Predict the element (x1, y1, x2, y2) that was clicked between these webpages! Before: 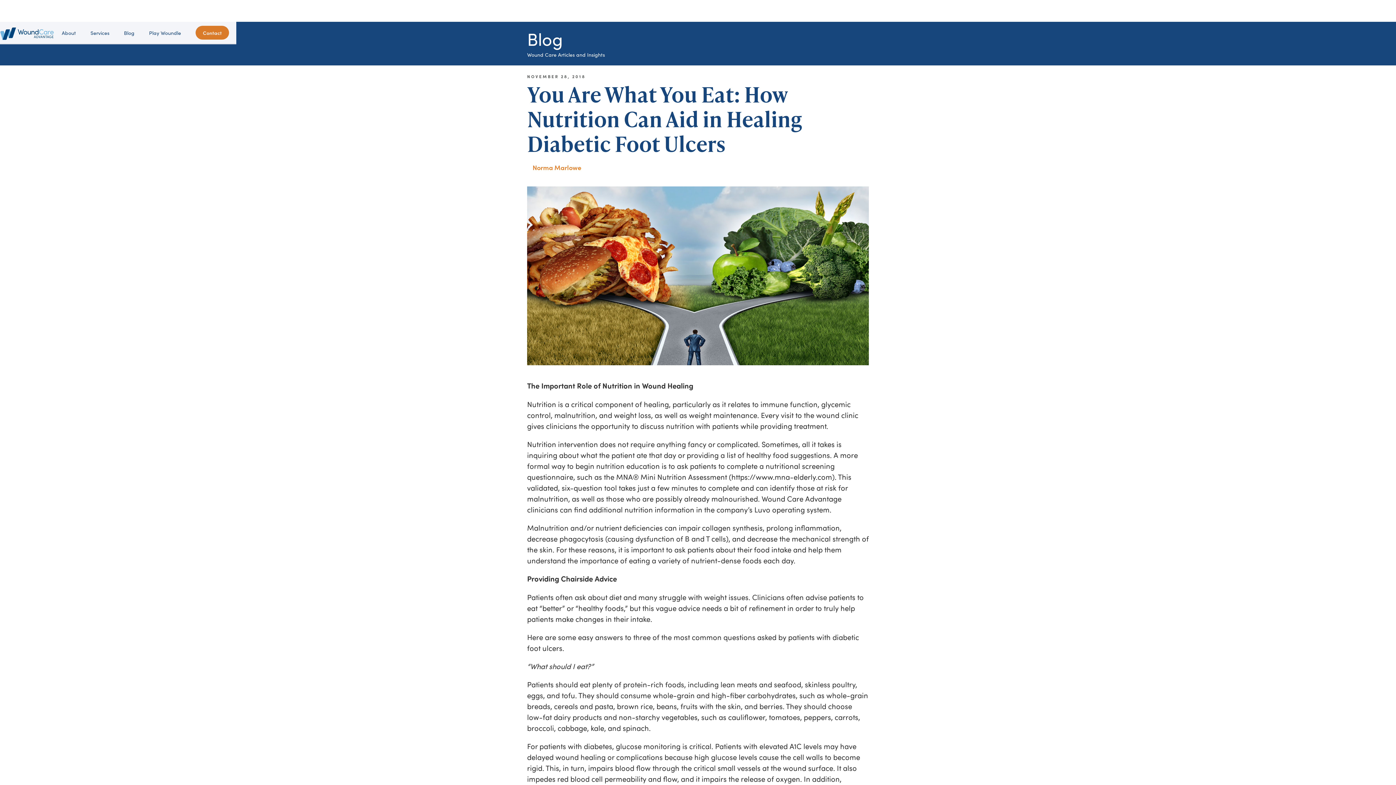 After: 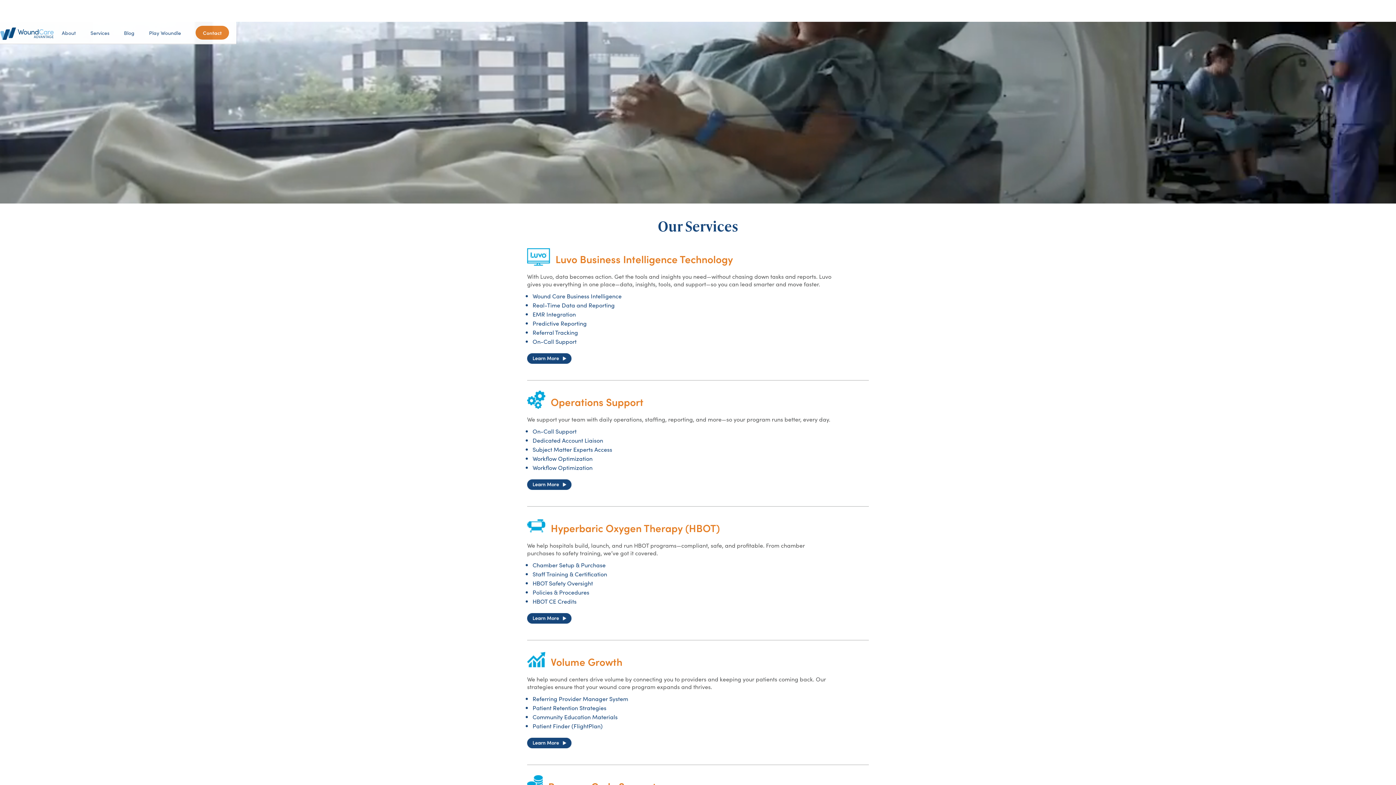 Action: bbox: (83, 21, 116, 43) label: Services